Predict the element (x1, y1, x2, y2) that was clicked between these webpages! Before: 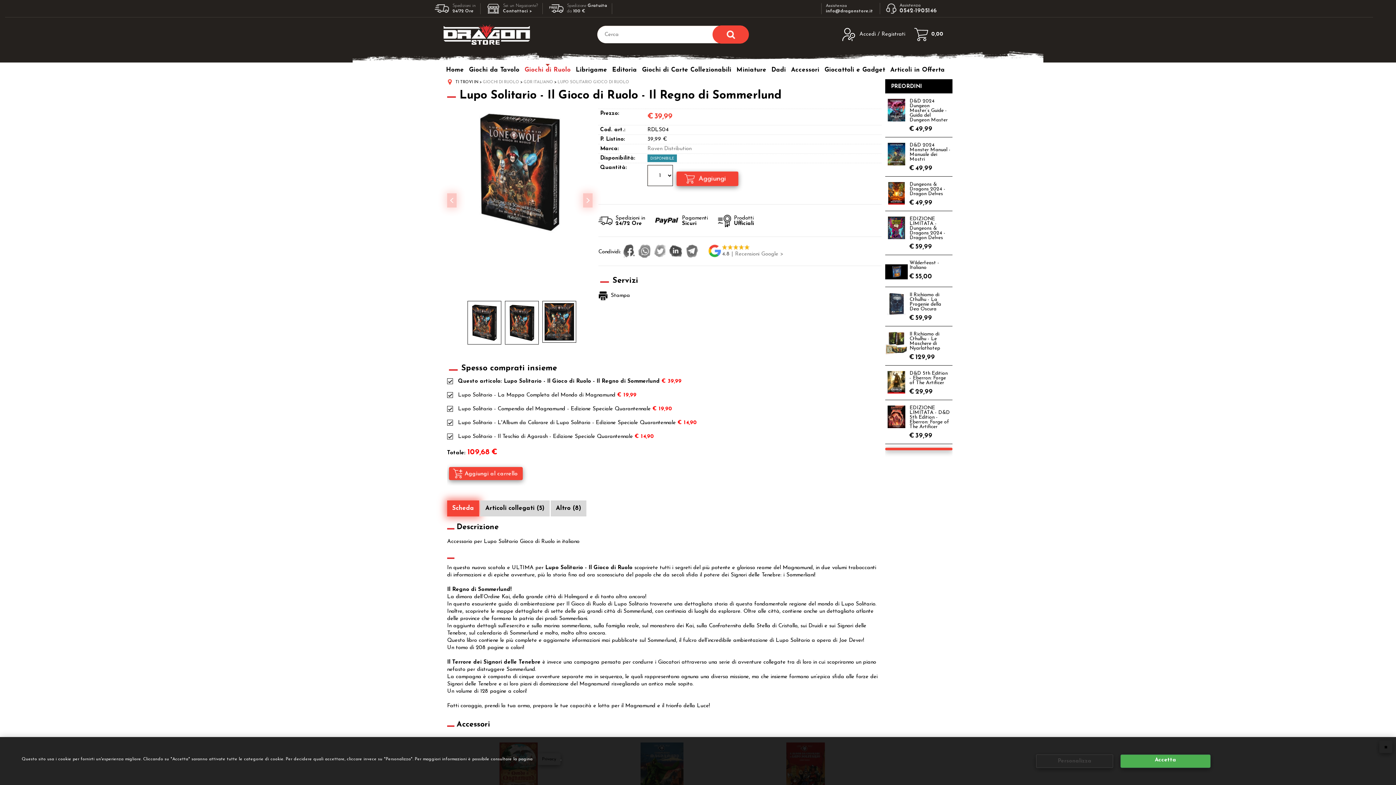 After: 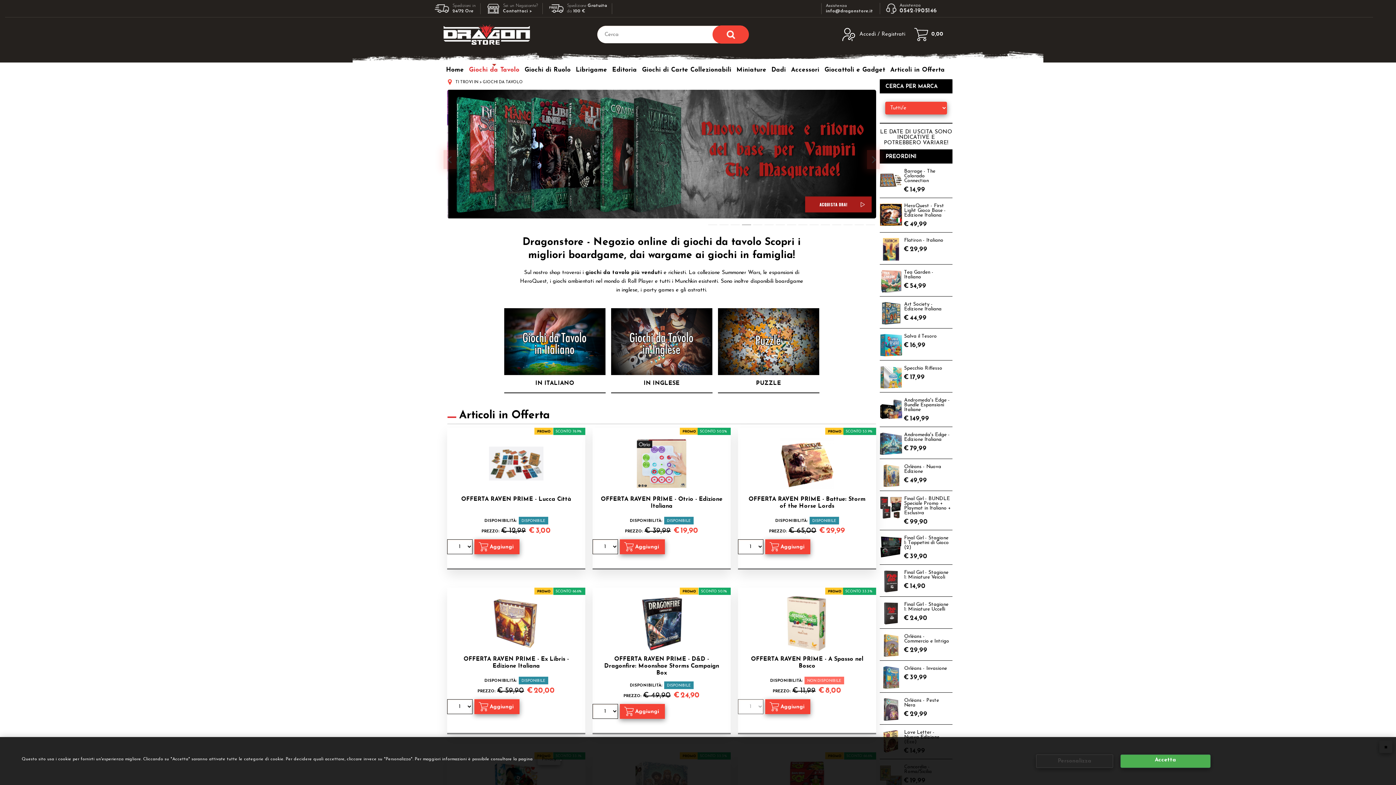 Action: bbox: (466, 64, 522, 76) label: Giochi da Tavolo